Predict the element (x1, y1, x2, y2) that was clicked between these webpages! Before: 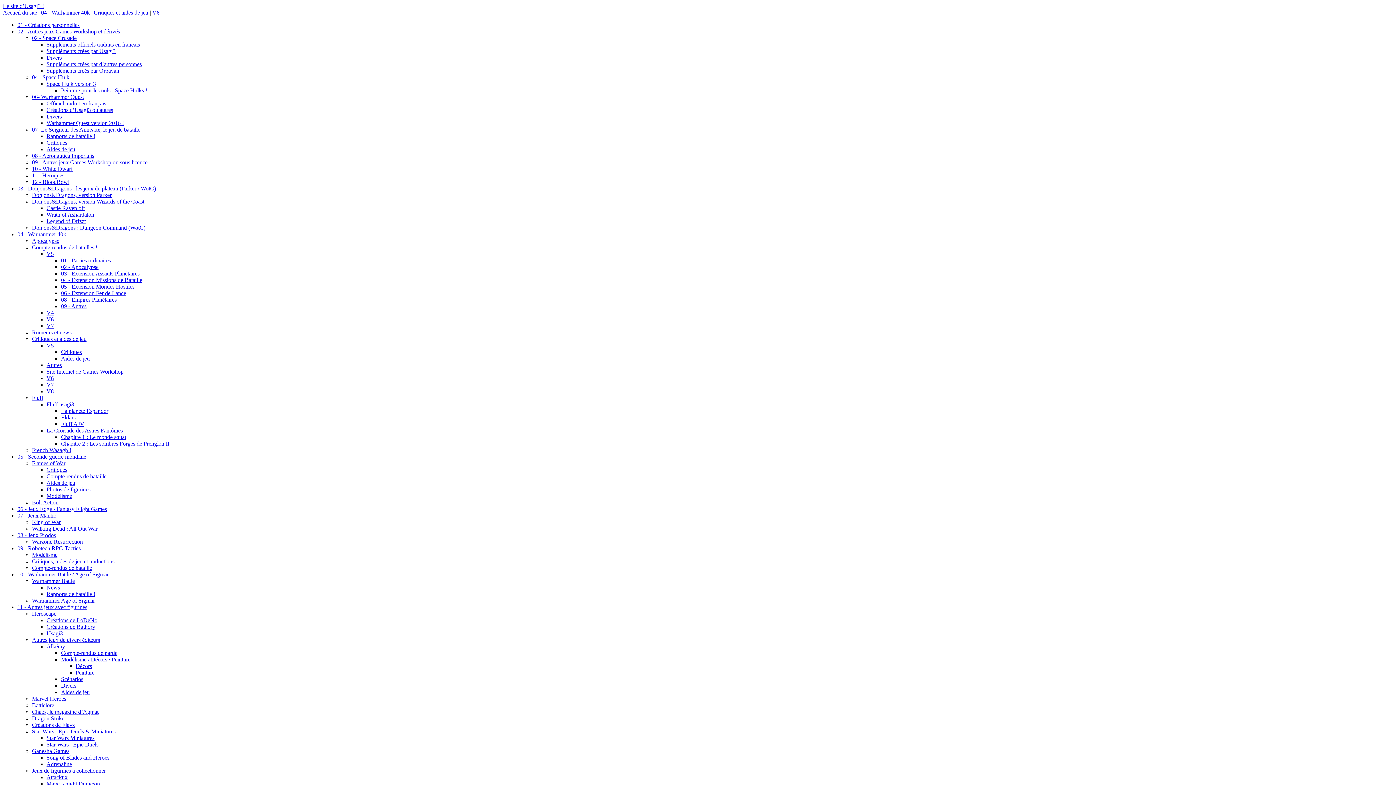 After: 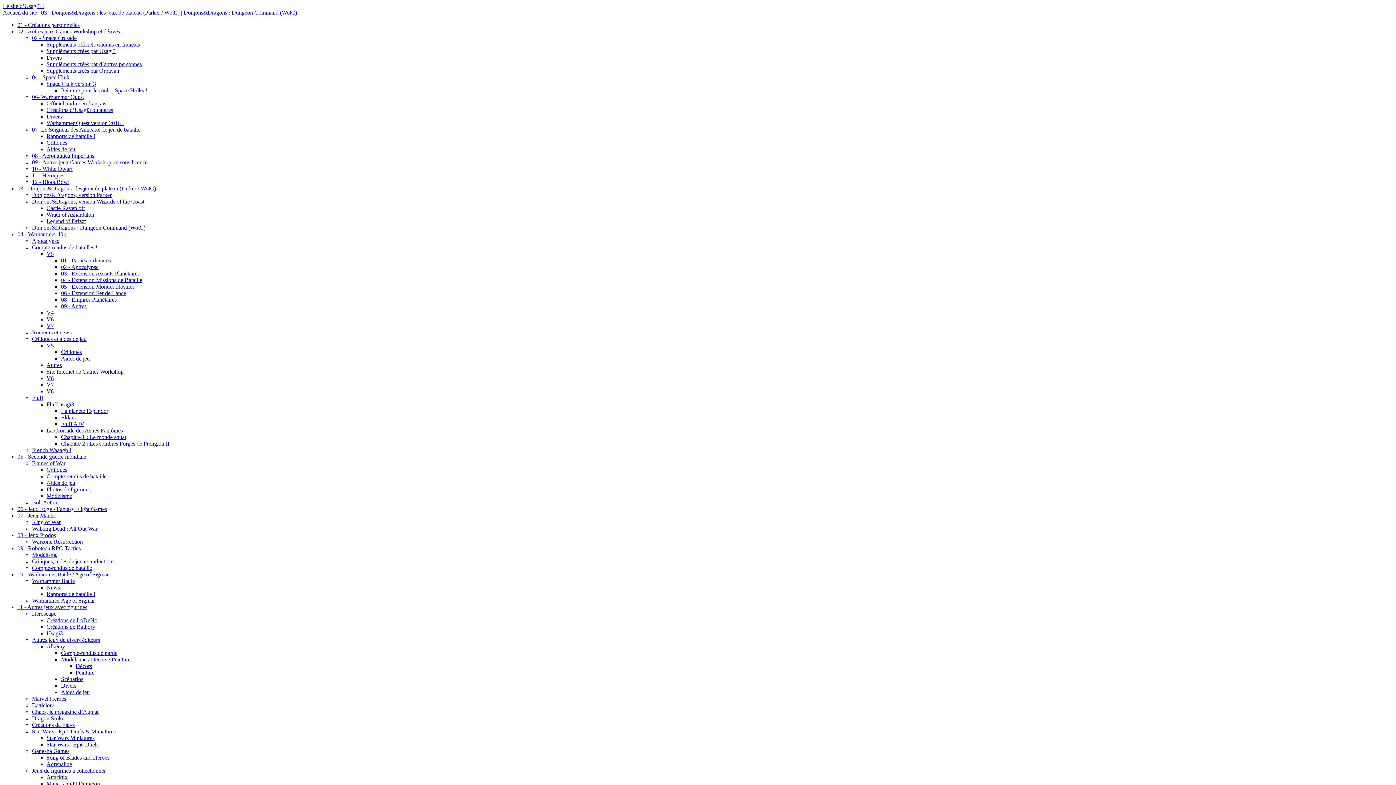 Action: bbox: (32, 224, 145, 230) label: Donjons&Dragons : Dungeon Command (WotC)